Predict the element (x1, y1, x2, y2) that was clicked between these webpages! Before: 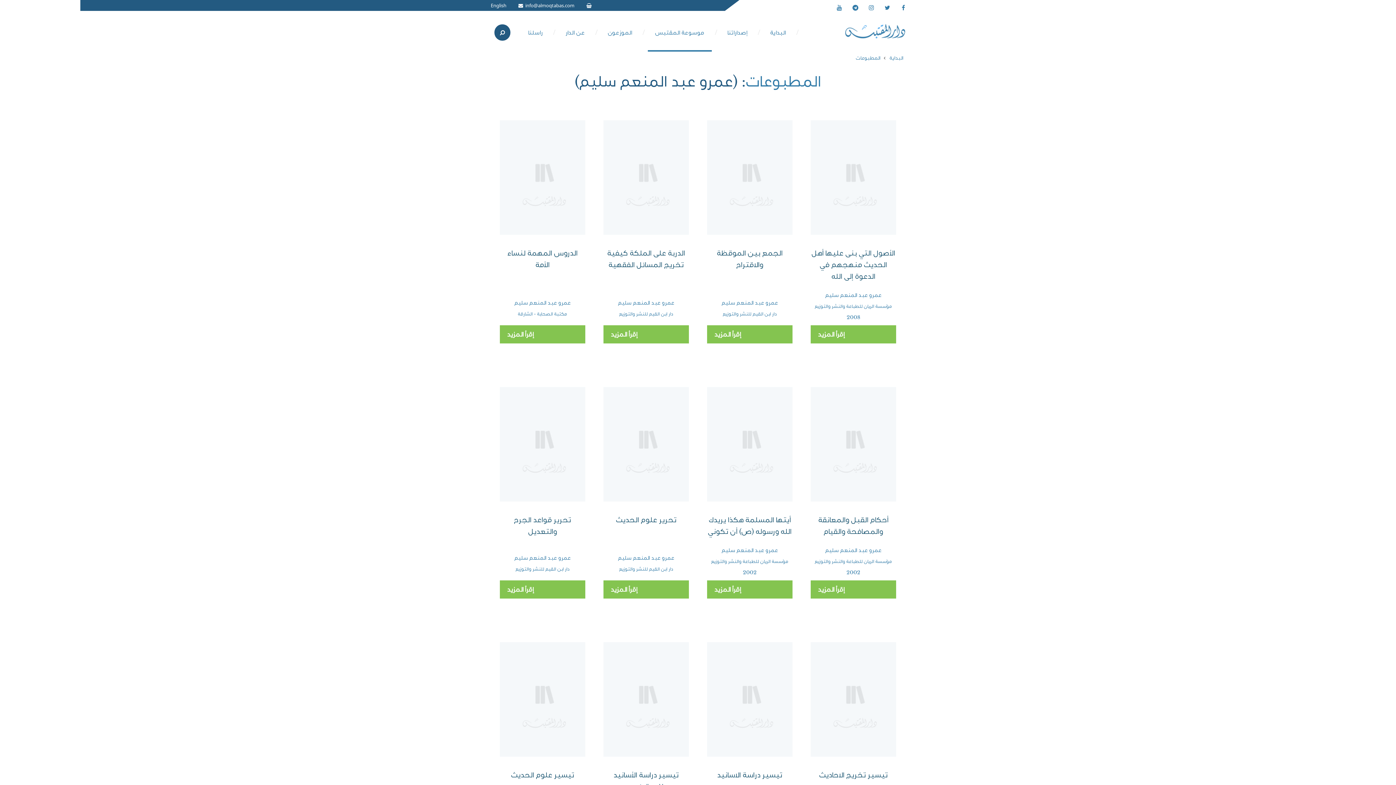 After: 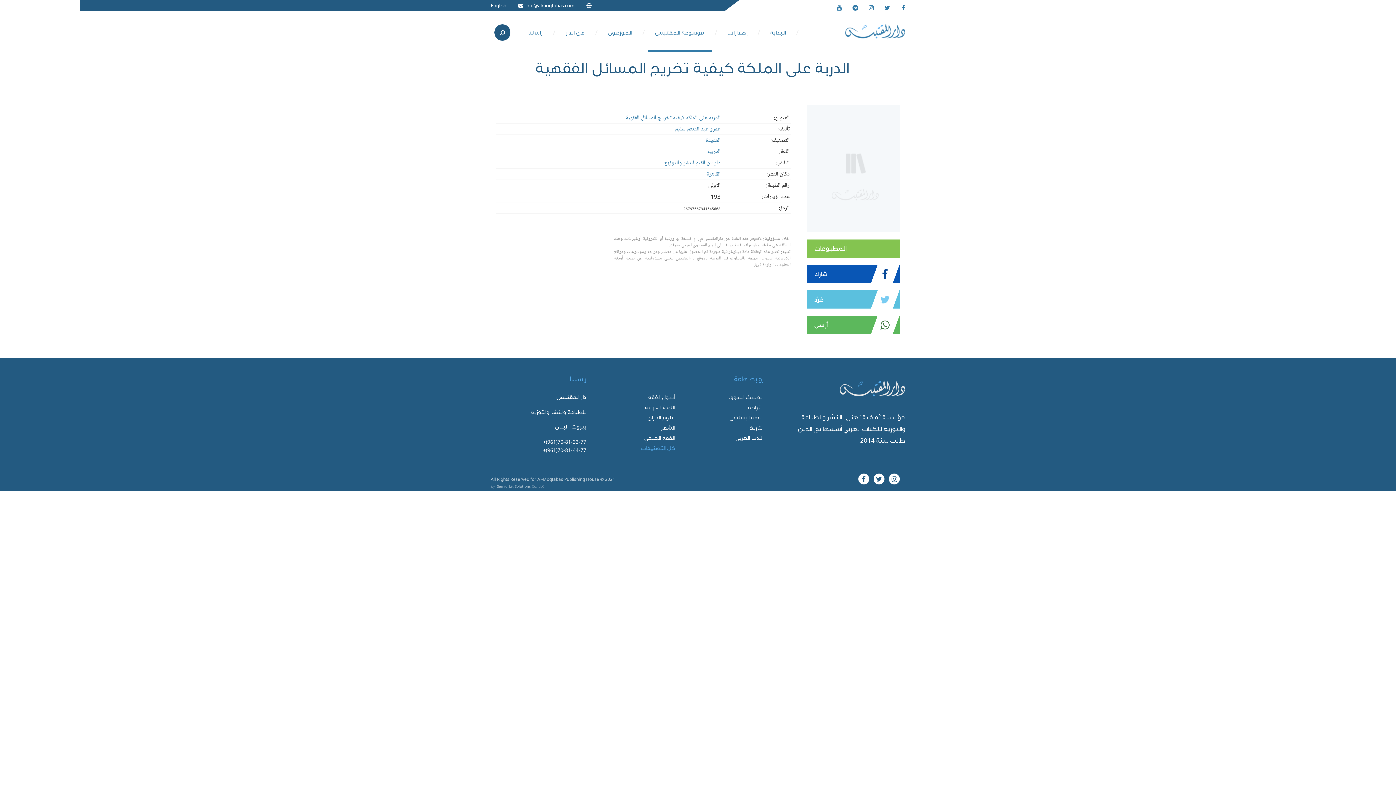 Action: bbox: (603, 120, 689, 234)